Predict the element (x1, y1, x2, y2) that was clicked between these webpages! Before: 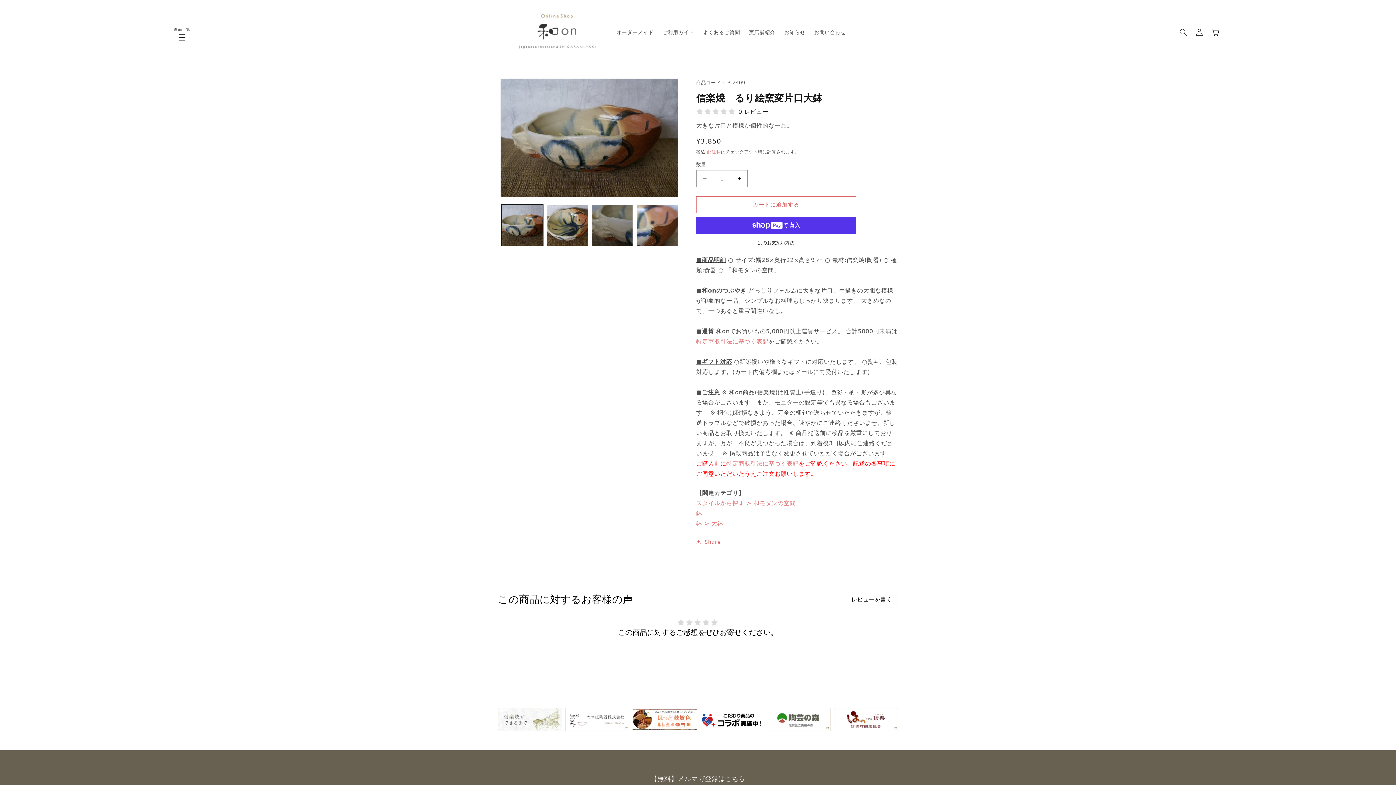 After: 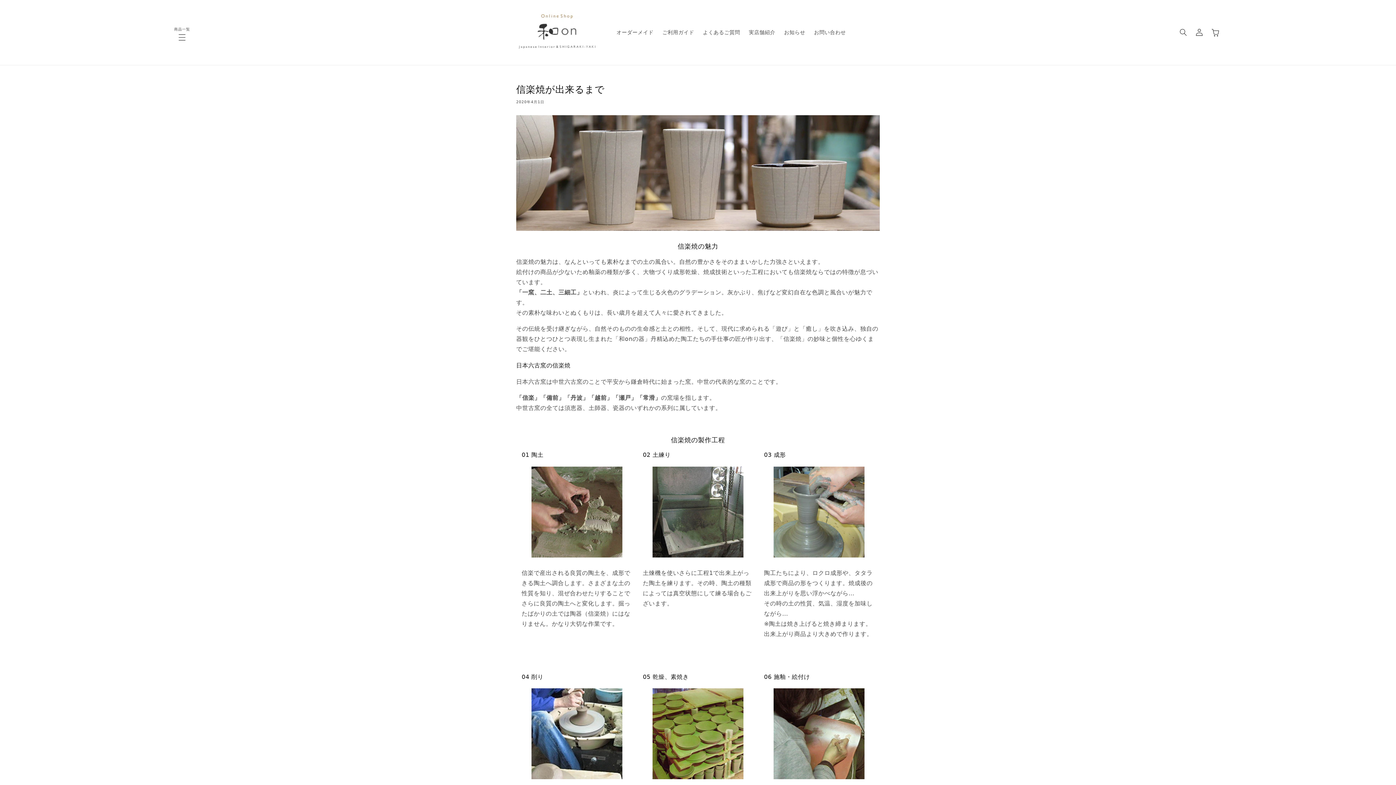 Action: bbox: (498, 709, 562, 716)